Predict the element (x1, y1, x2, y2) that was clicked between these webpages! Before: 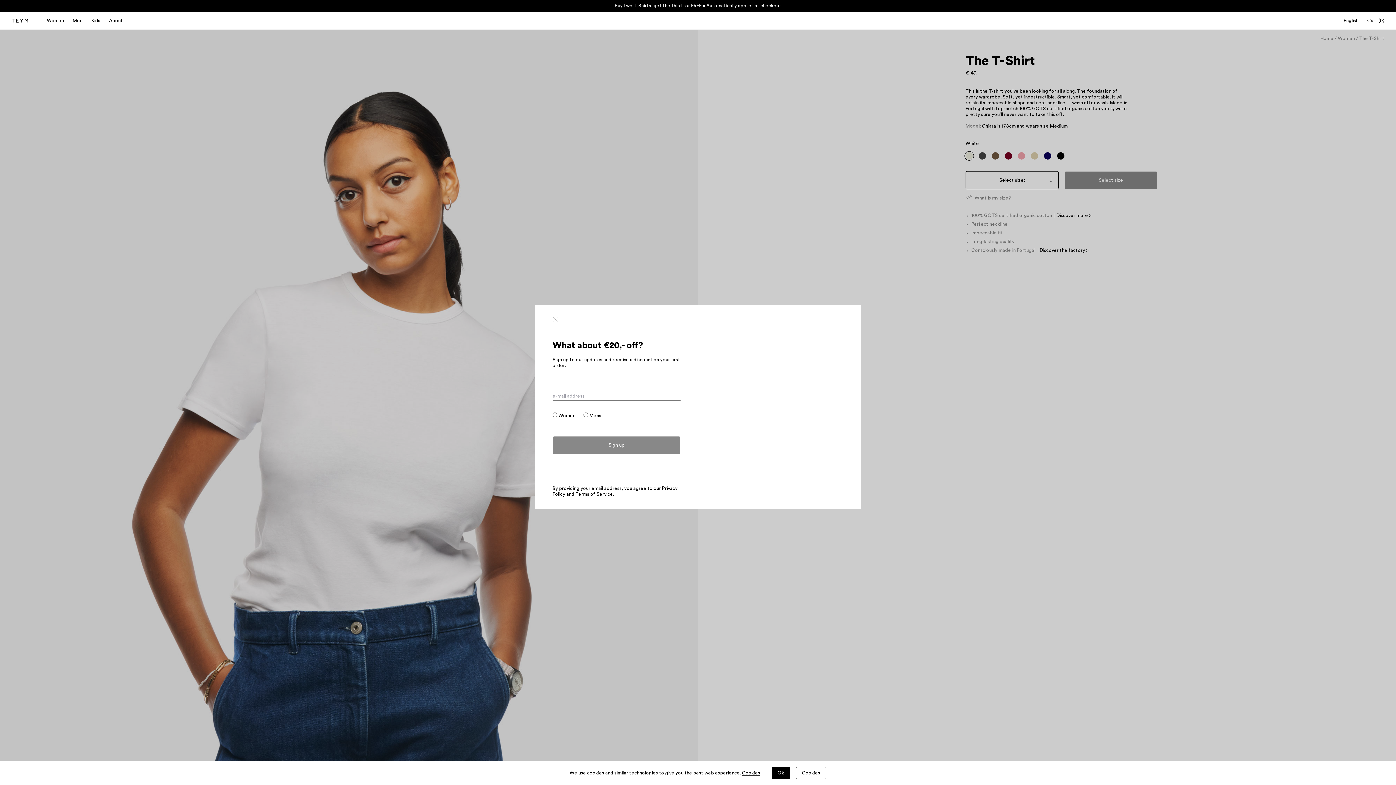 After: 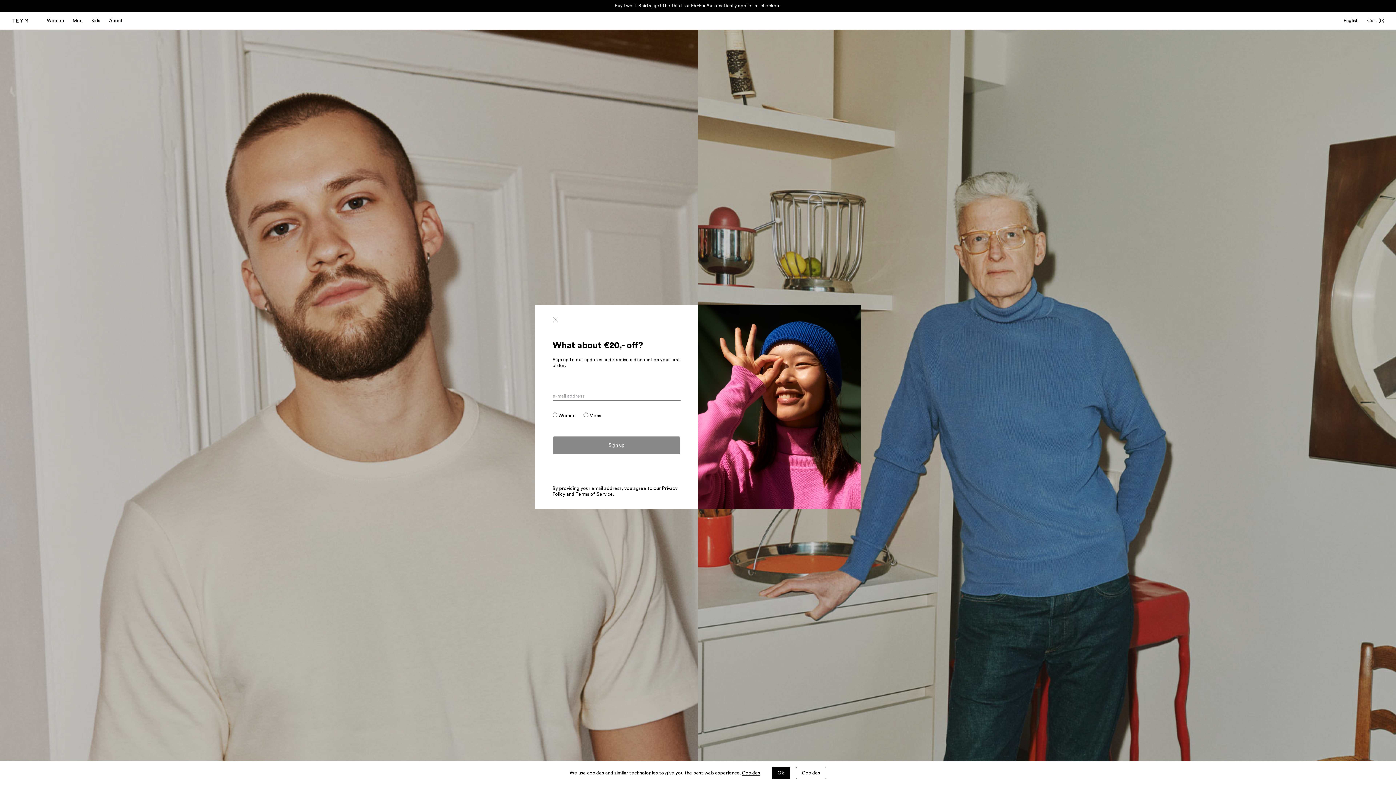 Action: bbox: (68, 12, 86, 29) label: Men